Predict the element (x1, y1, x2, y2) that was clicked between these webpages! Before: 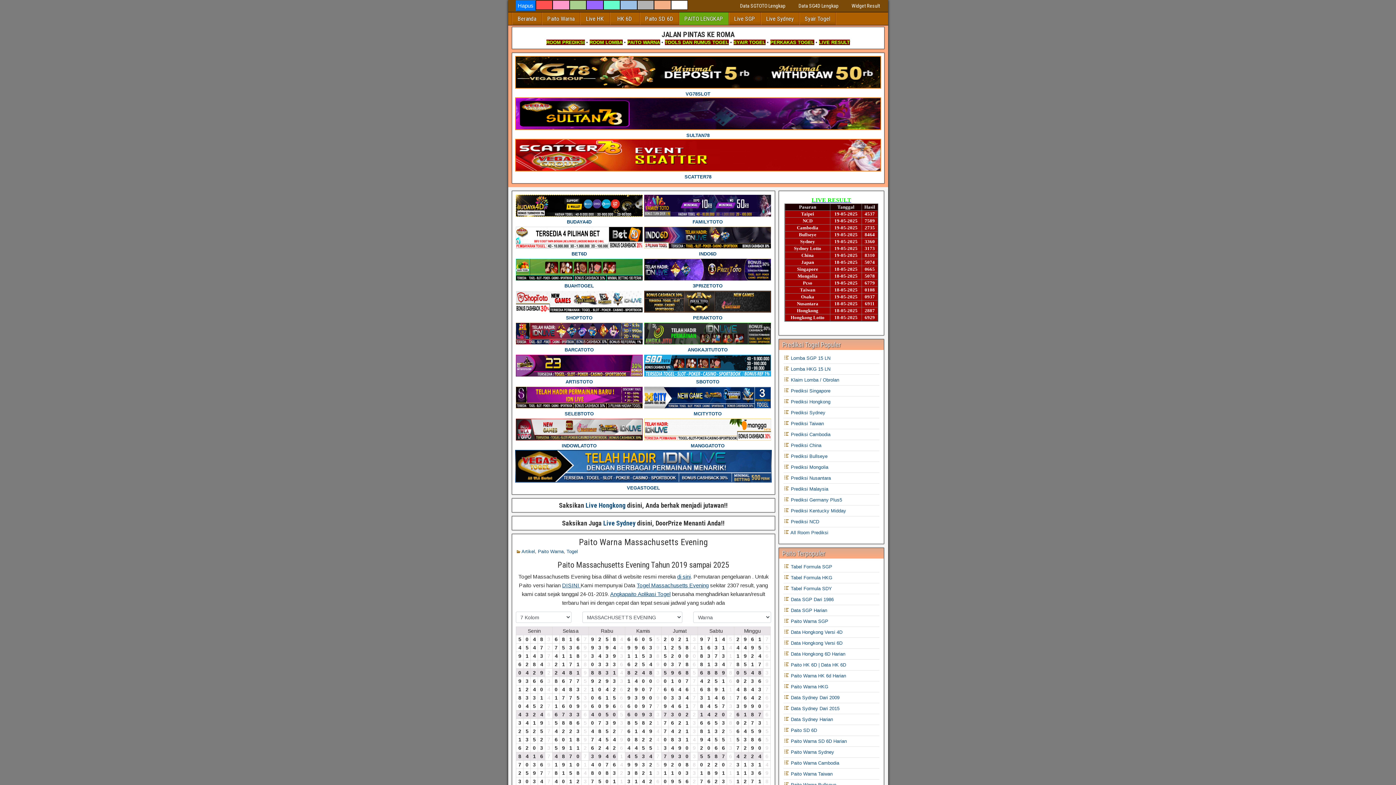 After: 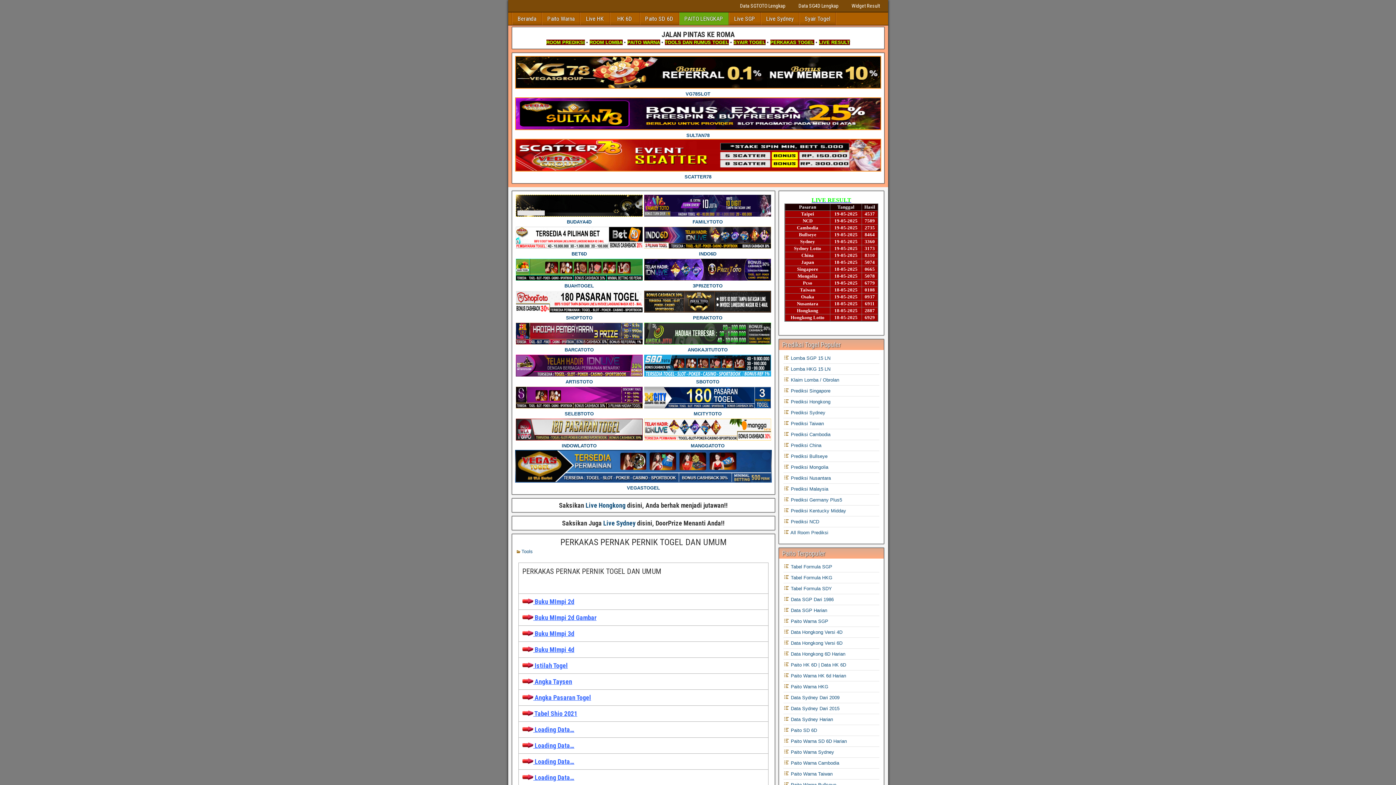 Action: label: PERKAKAS TOGEL bbox: (770, 39, 814, 45)